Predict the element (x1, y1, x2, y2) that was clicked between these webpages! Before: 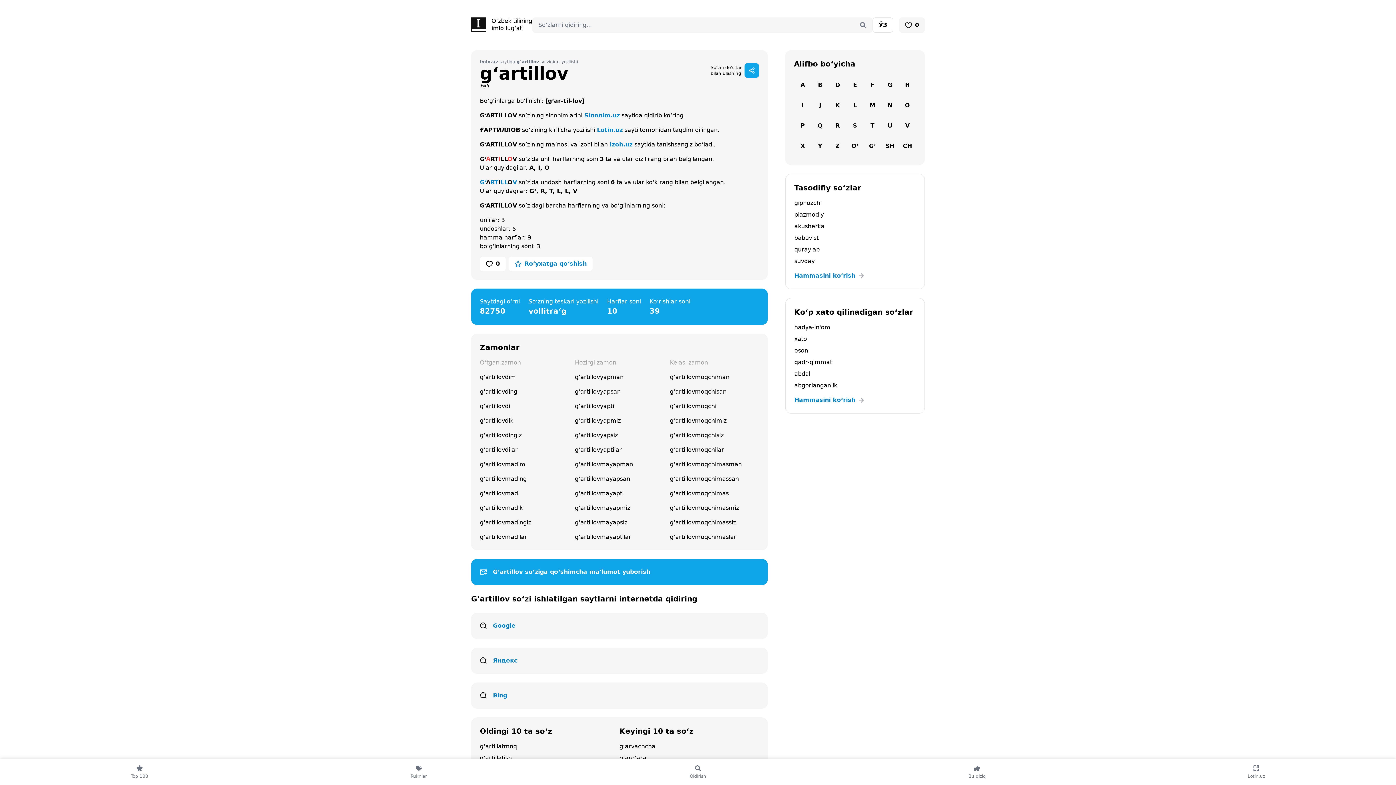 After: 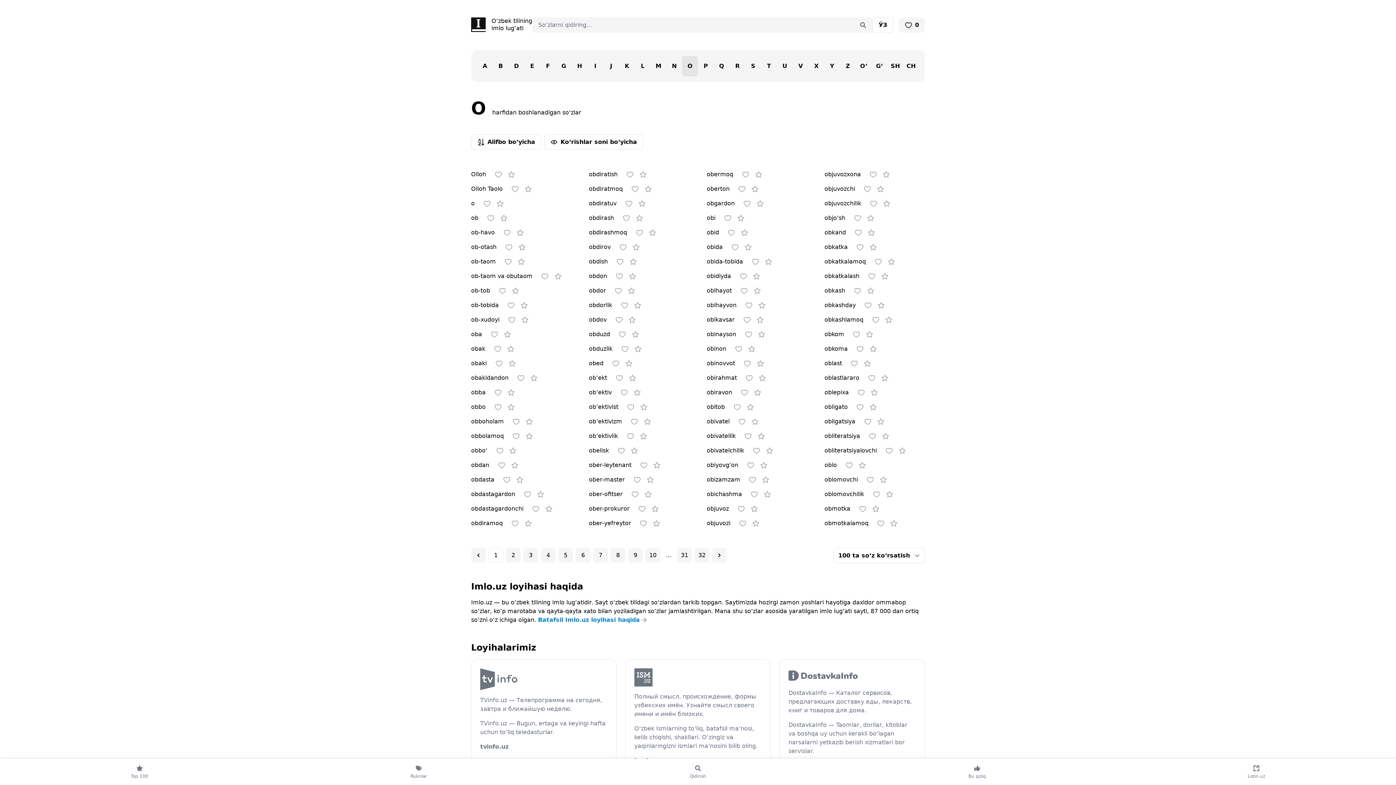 Action: label: O bbox: (898, 95, 916, 115)